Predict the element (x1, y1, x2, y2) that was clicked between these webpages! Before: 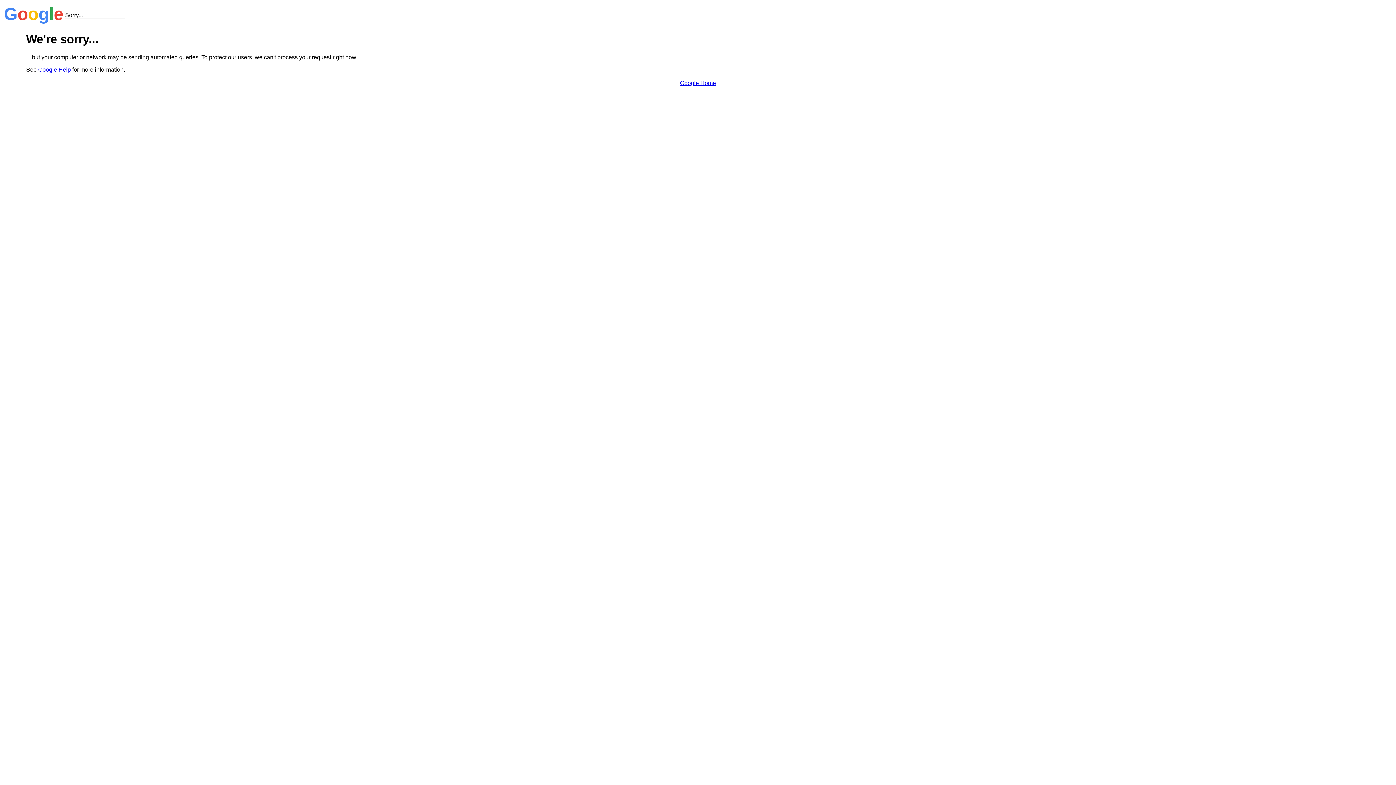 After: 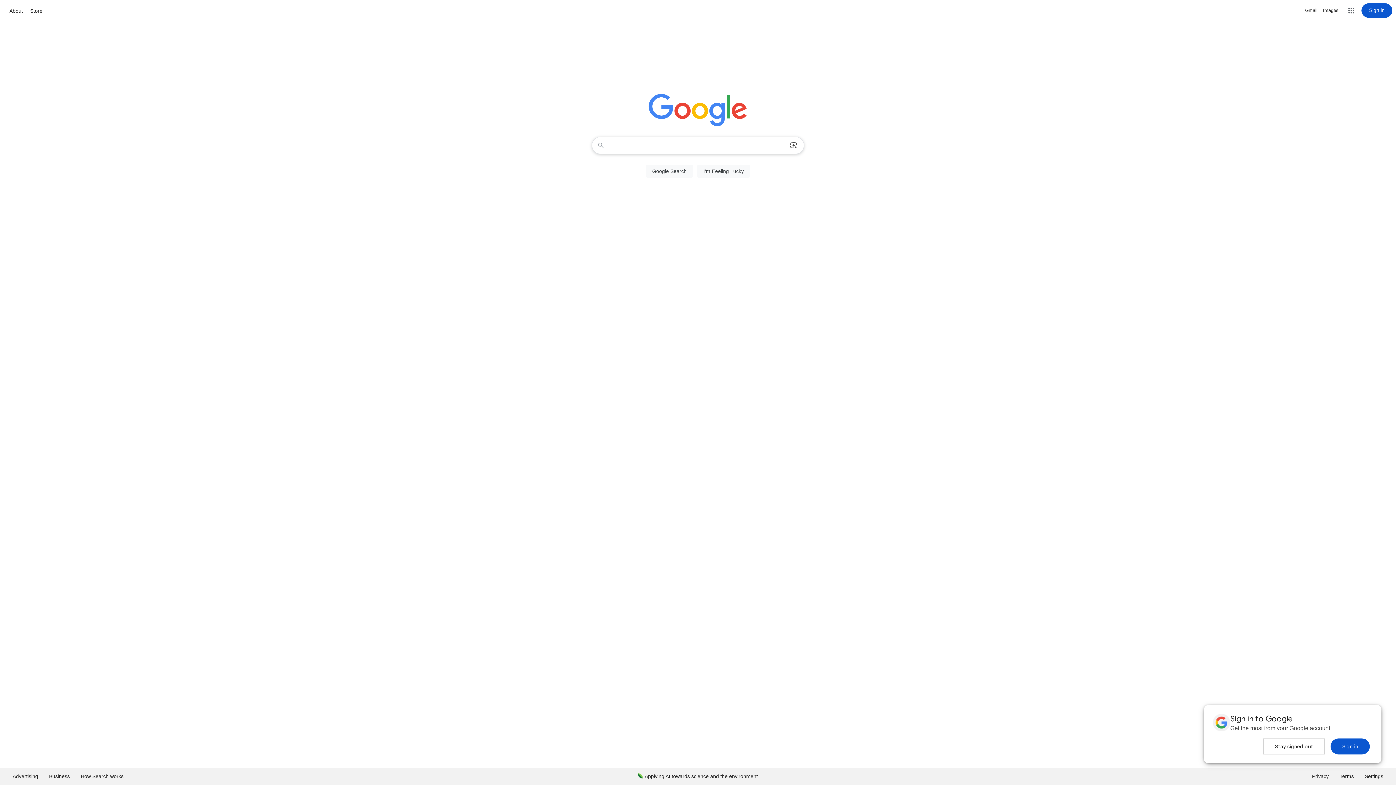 Action: label: Google Home bbox: (680, 79, 716, 86)